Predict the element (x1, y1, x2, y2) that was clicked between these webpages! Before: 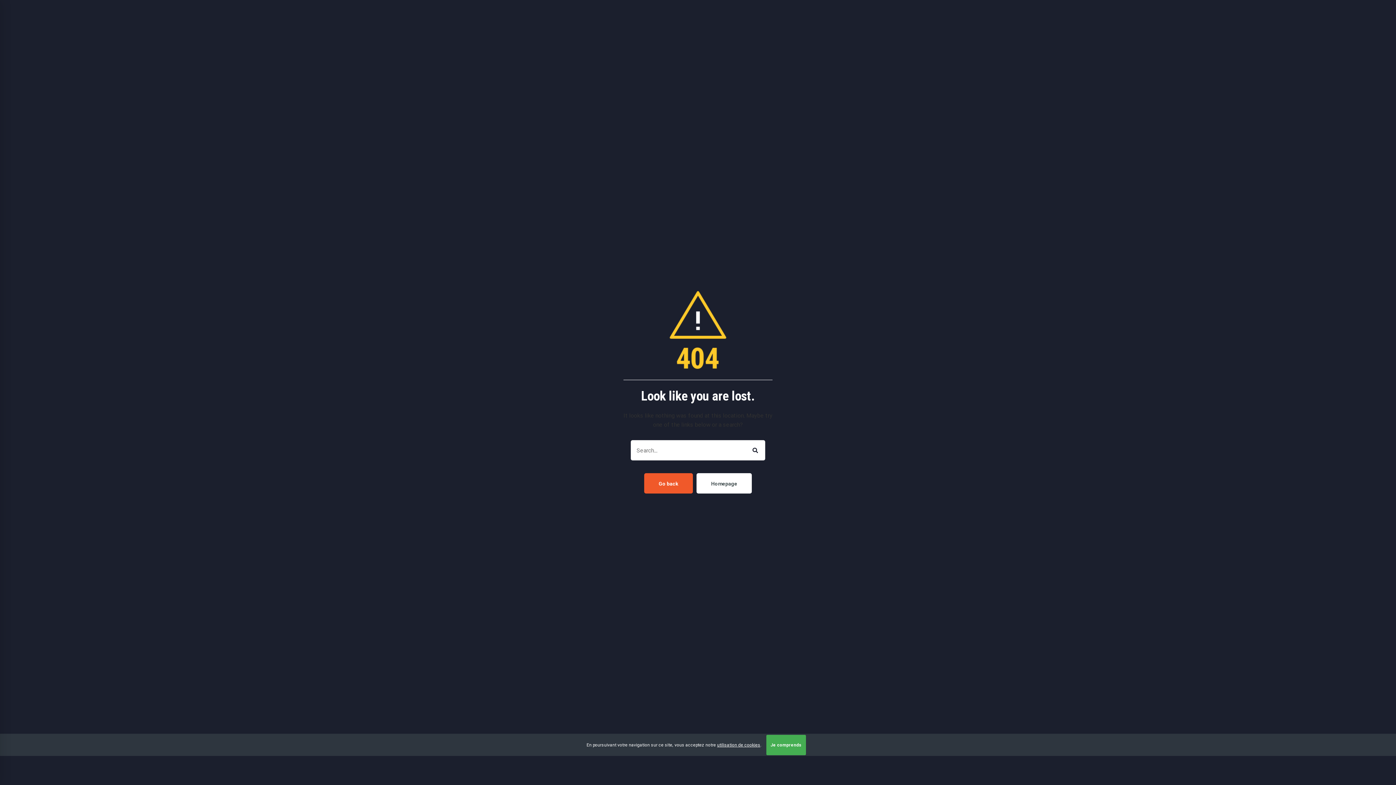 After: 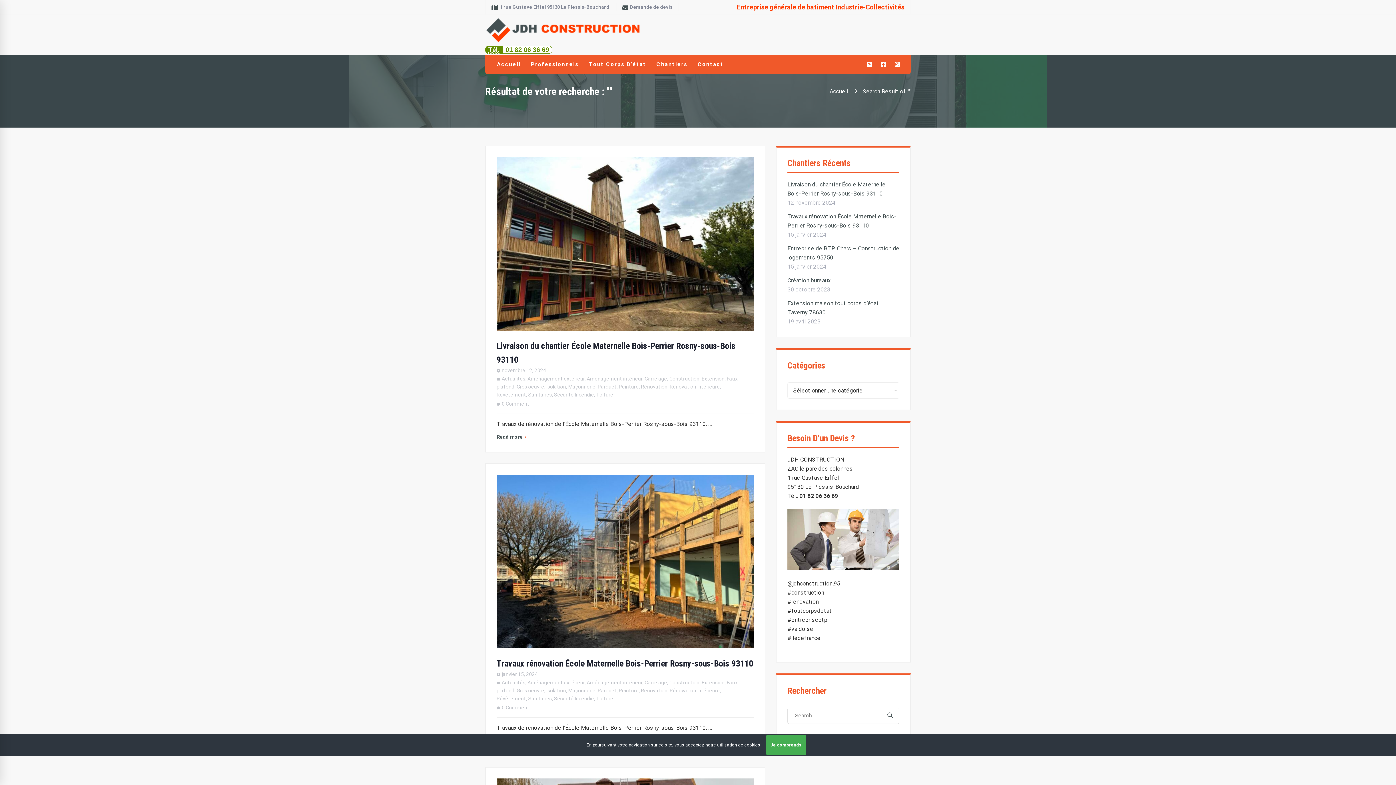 Action: label: Search bbox: (745, 440, 765, 460)